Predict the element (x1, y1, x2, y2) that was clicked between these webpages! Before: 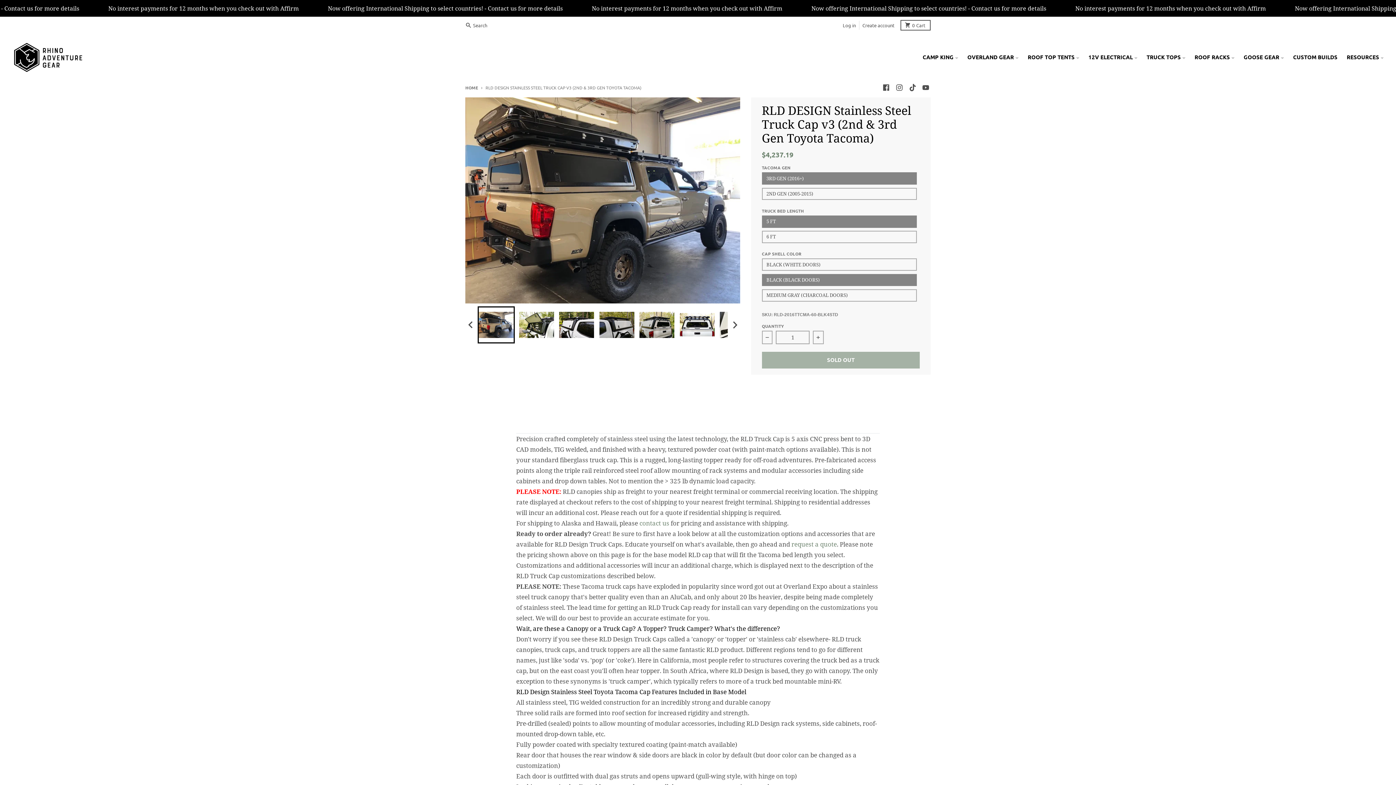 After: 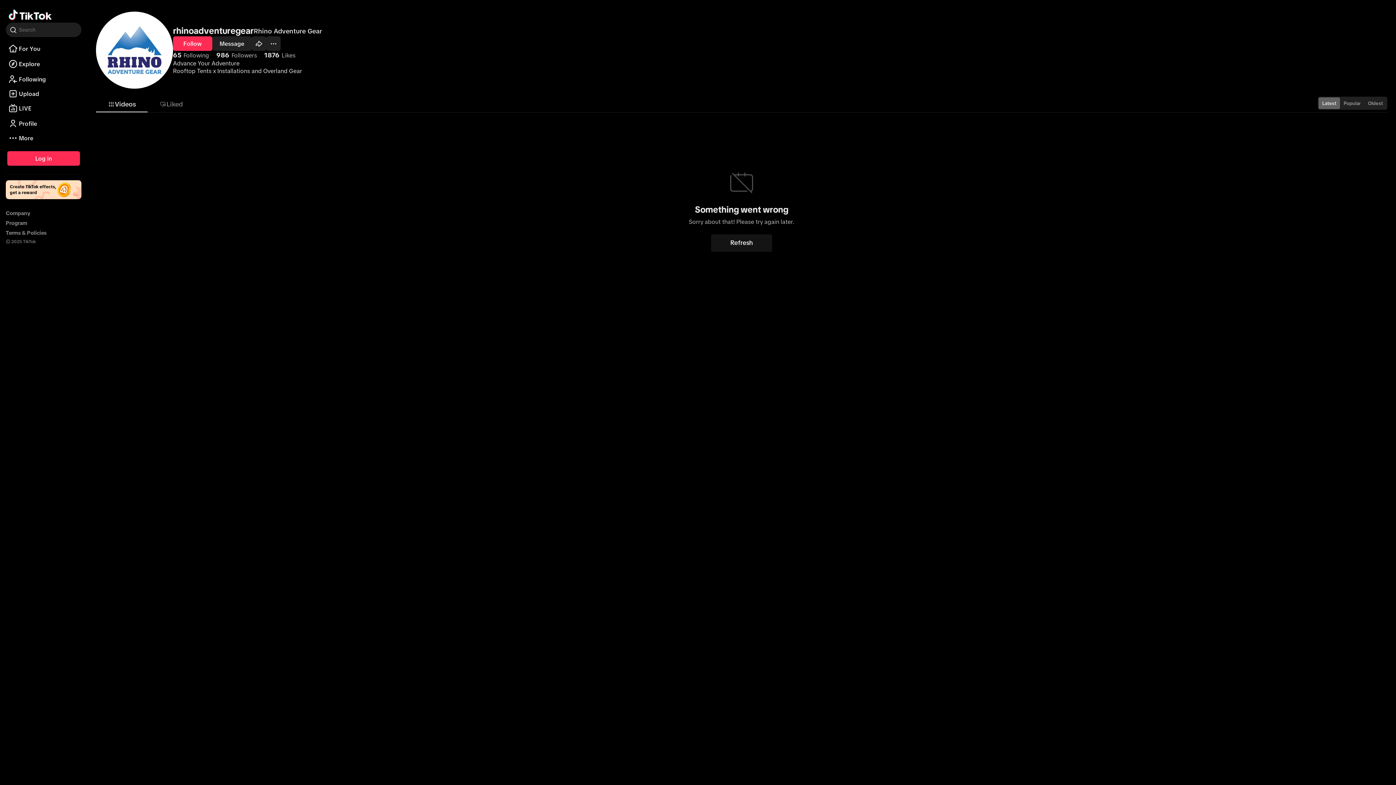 Action: bbox: (907, 82, 917, 92)